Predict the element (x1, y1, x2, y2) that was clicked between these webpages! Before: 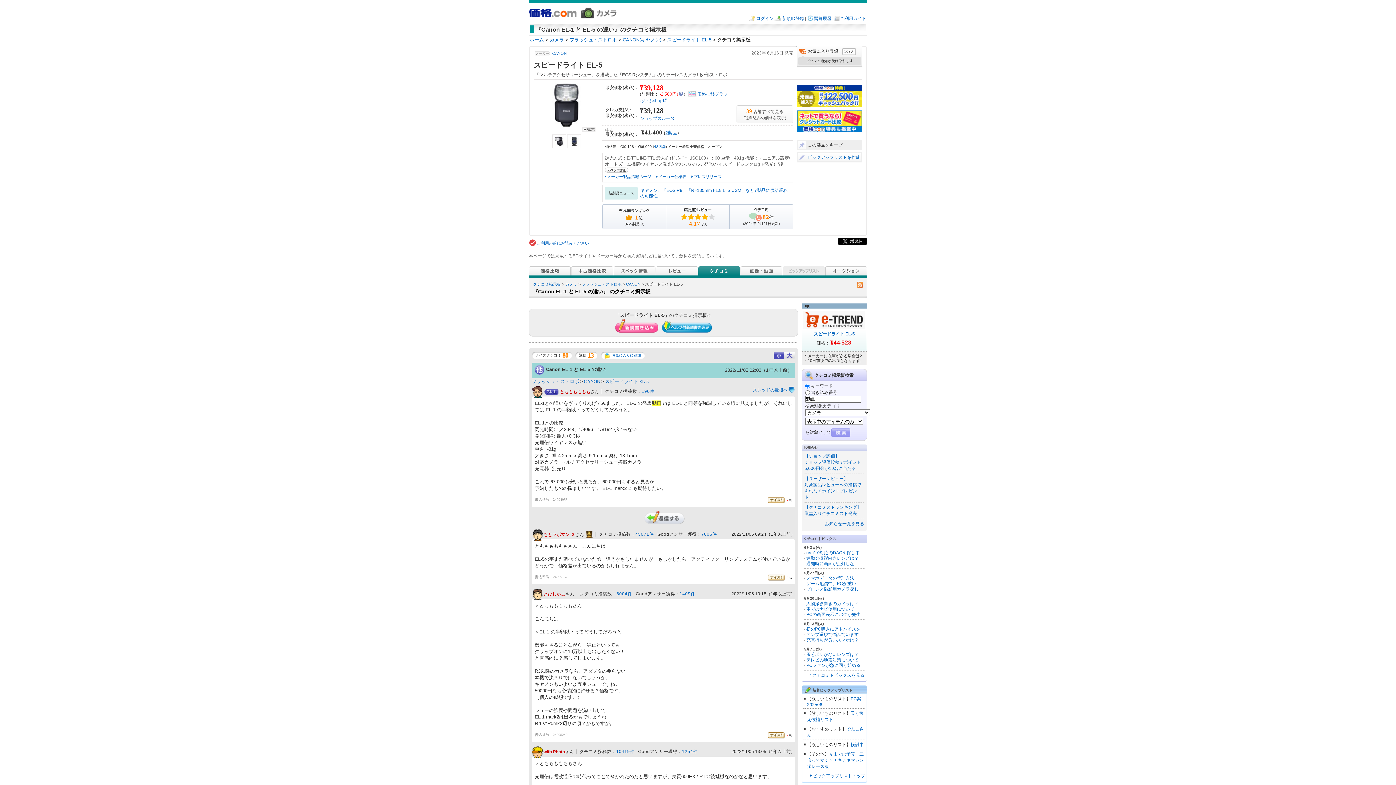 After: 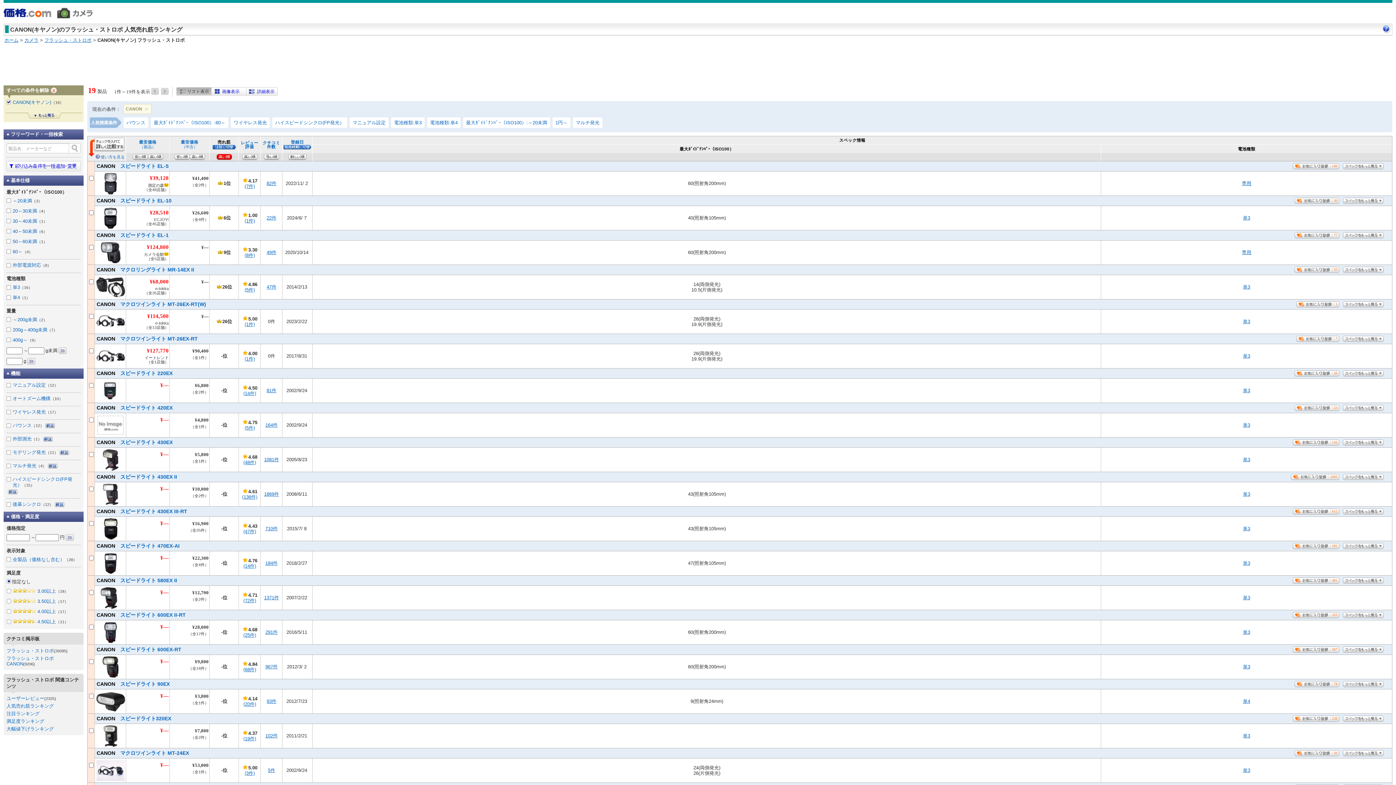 Action: bbox: (552, 51, 566, 55) label: CANON